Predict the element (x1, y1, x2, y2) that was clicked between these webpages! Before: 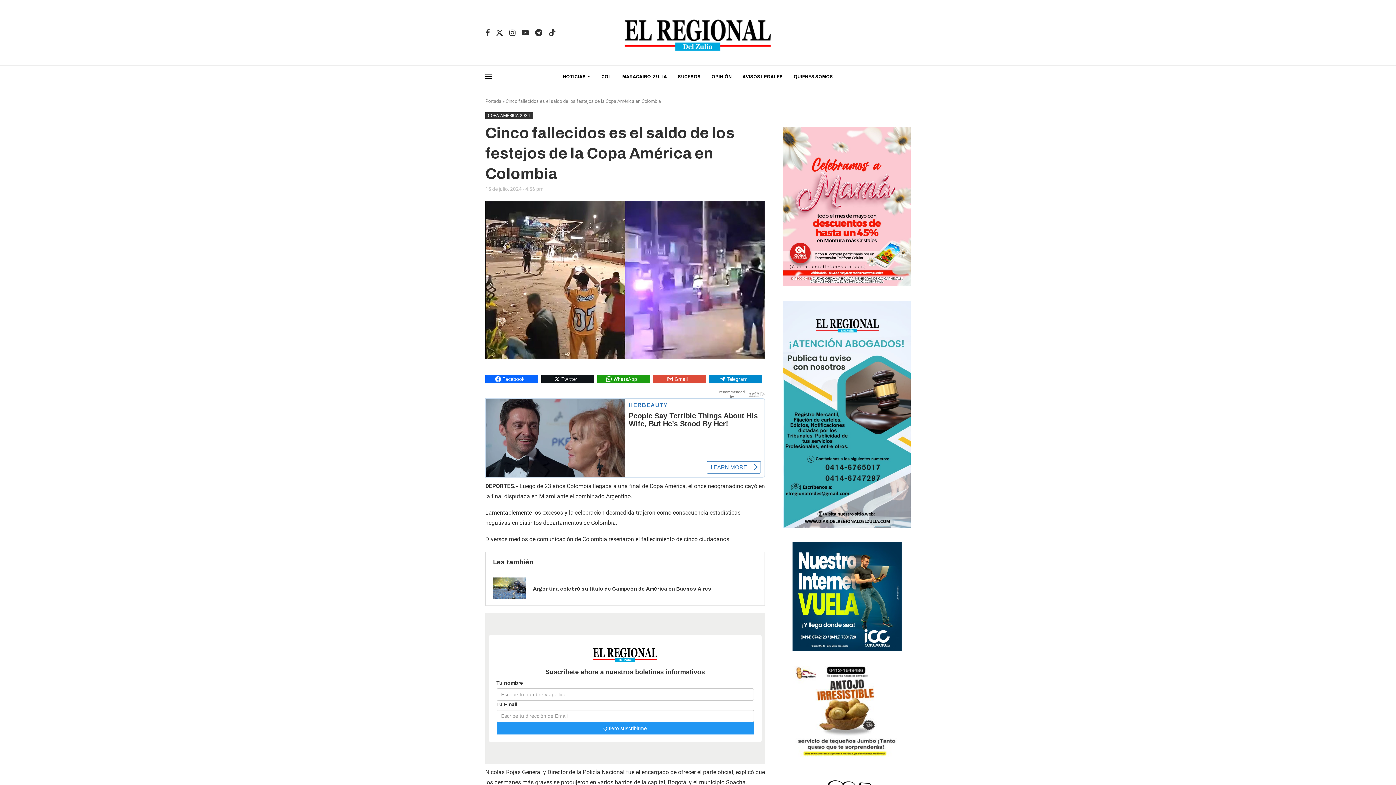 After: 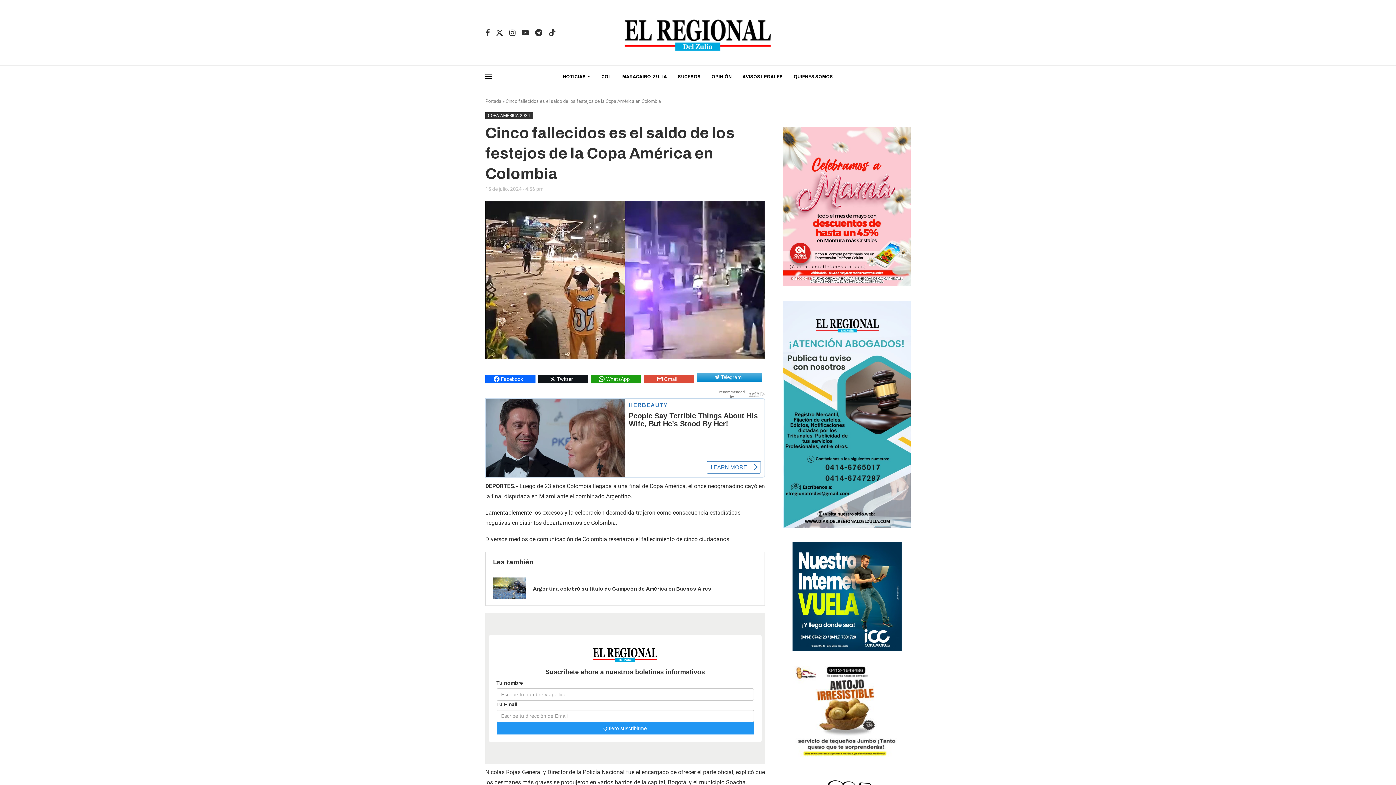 Action: label: Telegram bbox: (709, 375, 762, 383)